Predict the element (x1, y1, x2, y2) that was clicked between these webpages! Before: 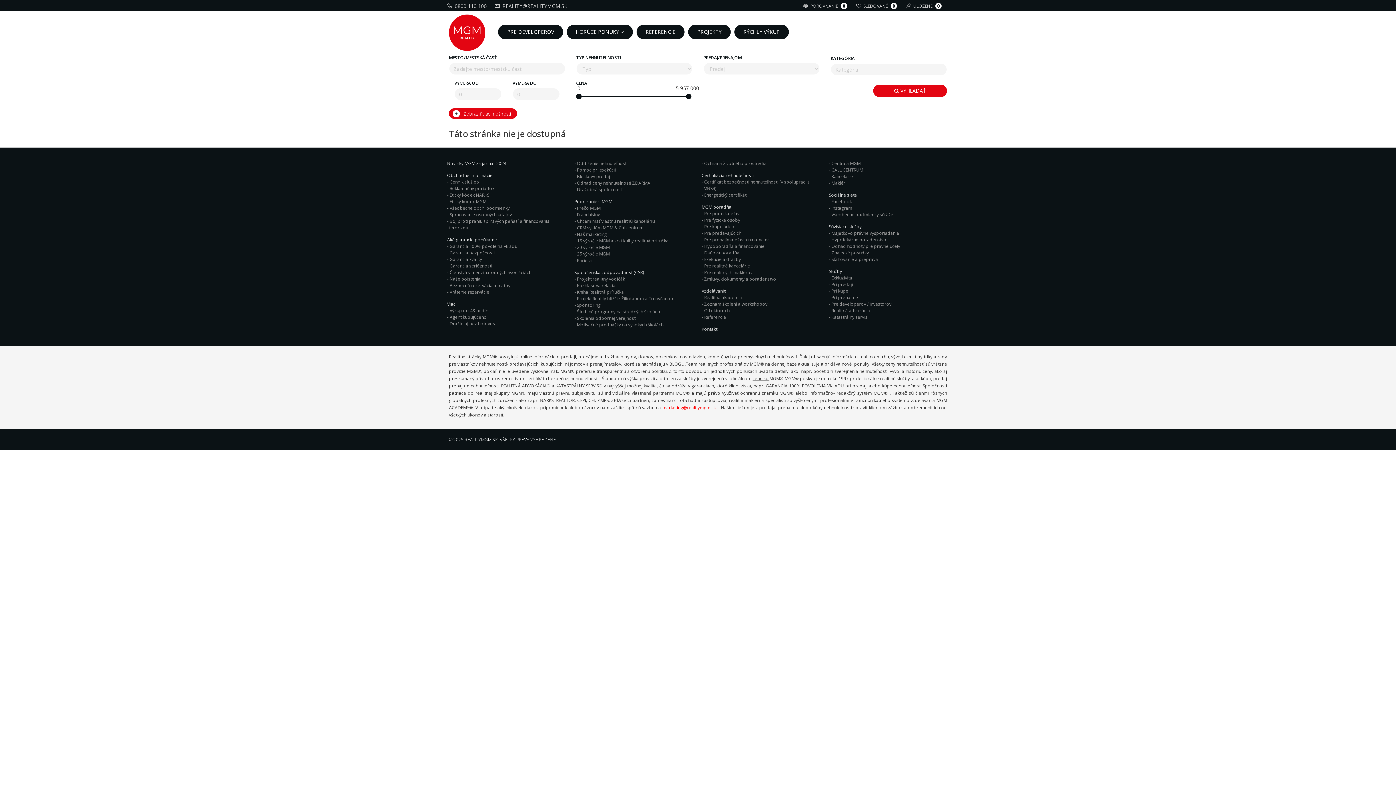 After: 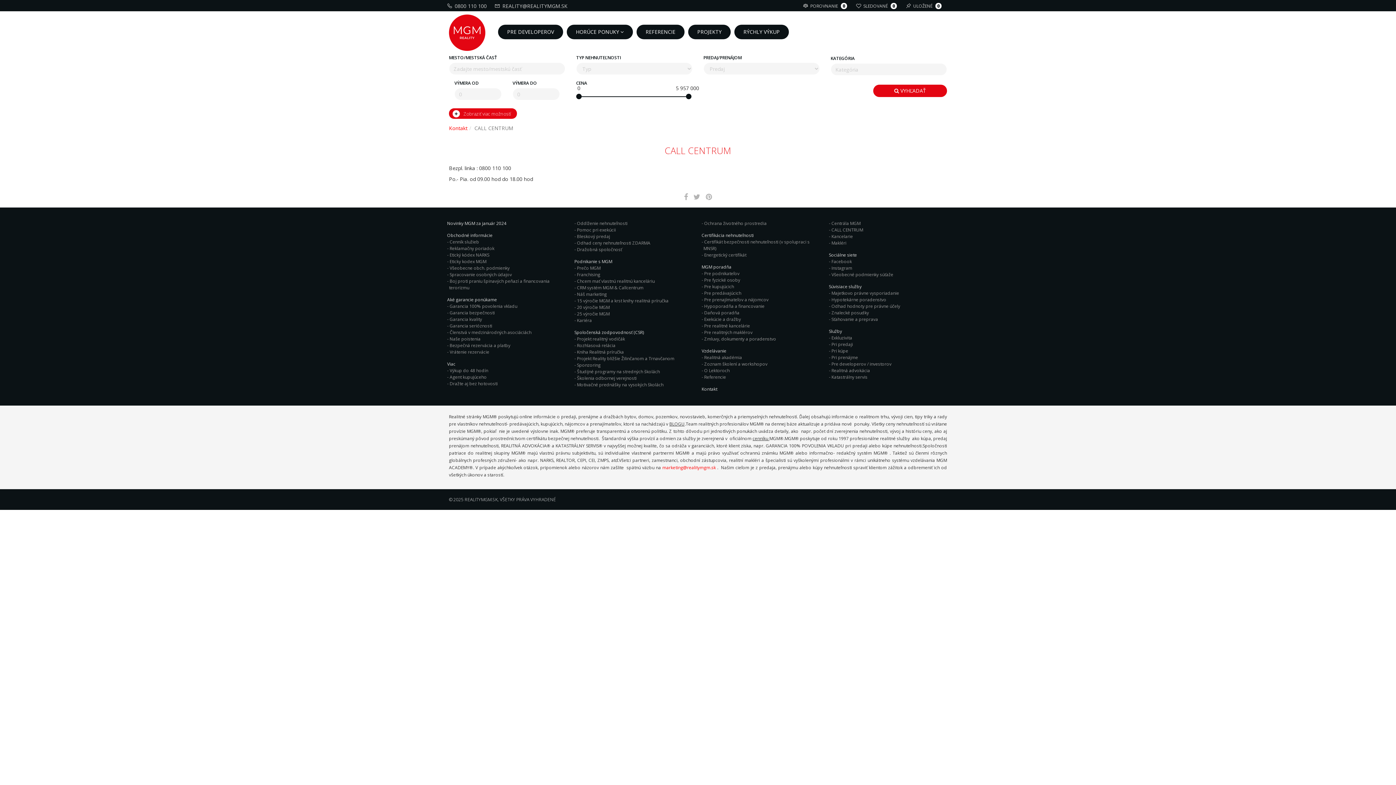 Action: label: CALL CENTRUM bbox: (831, 167, 863, 173)